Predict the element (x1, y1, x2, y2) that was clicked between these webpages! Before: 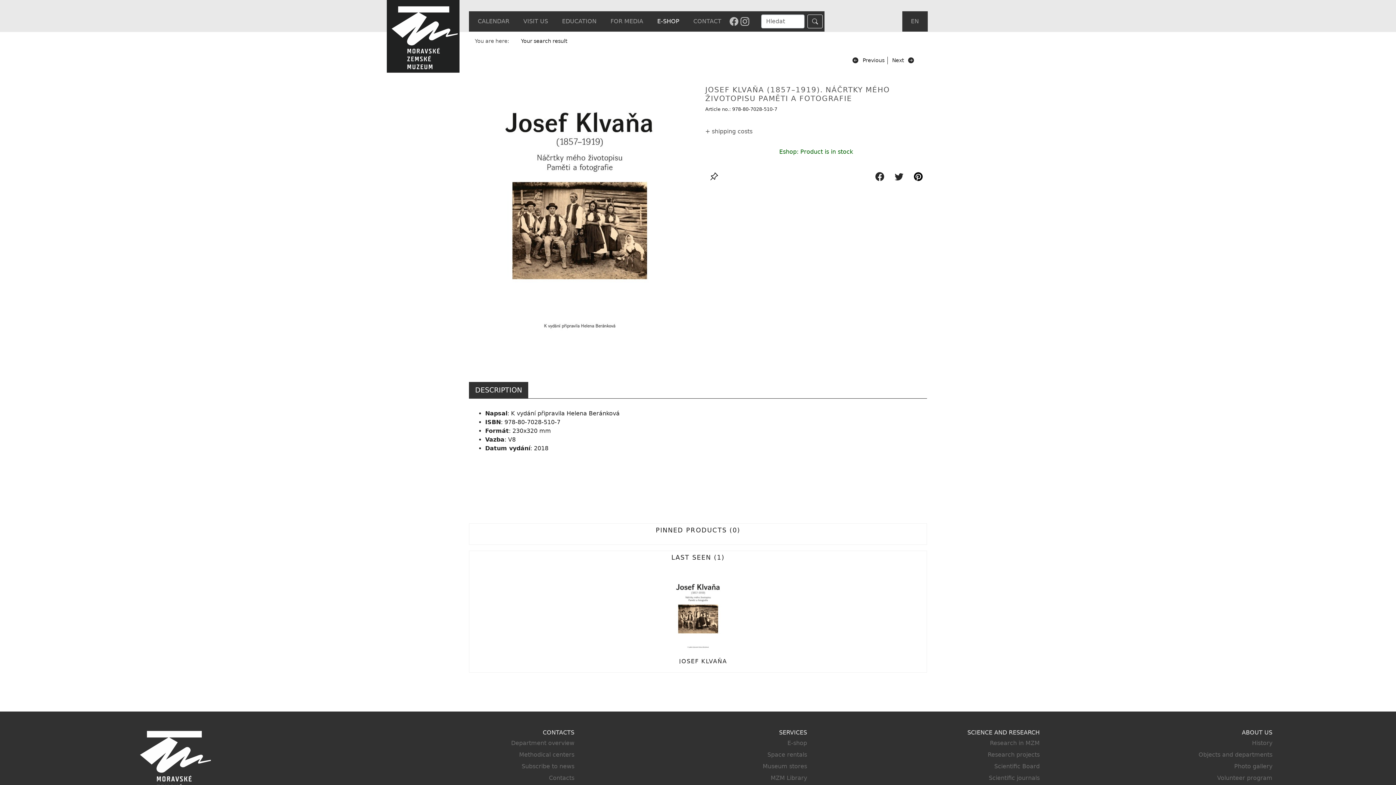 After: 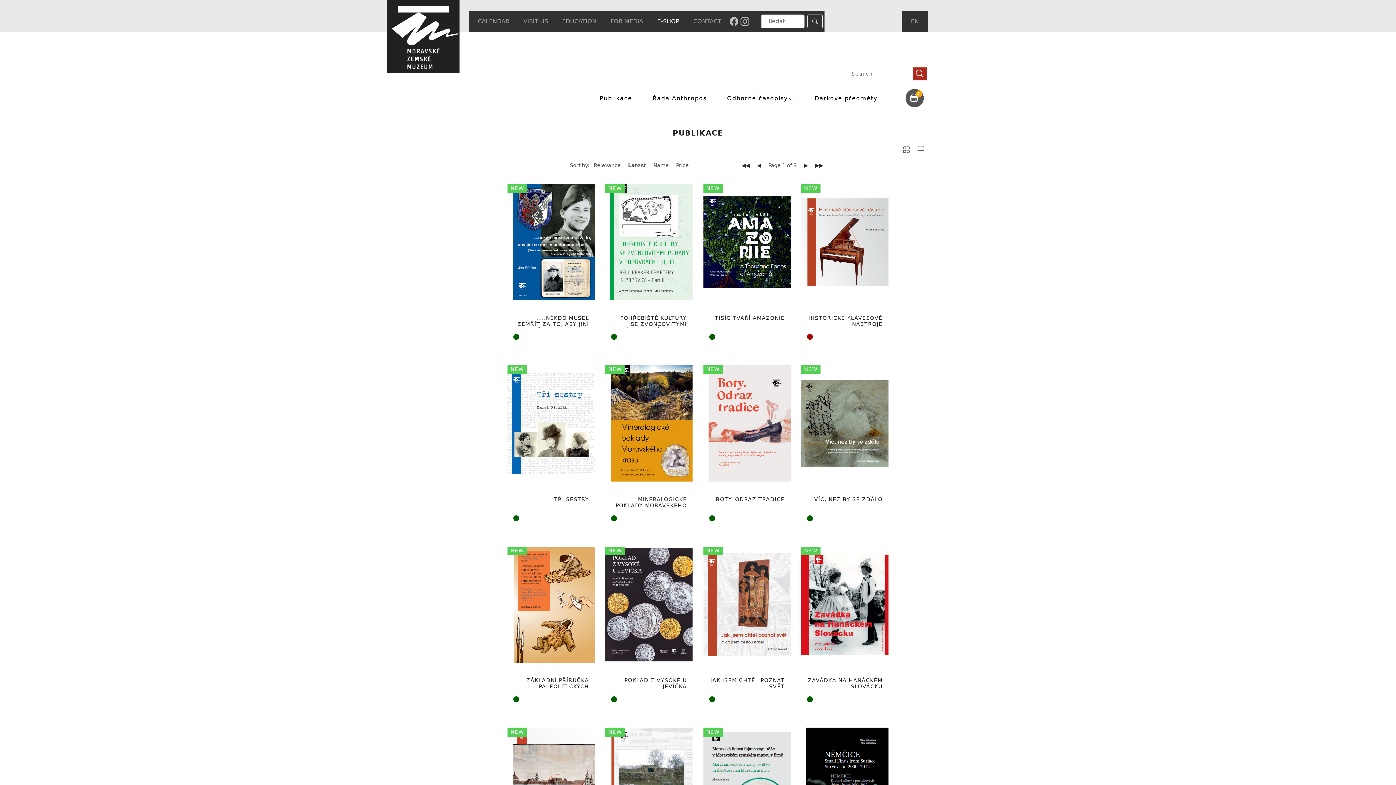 Action: bbox: (651, 14, 685, 28) label: E-SHOP